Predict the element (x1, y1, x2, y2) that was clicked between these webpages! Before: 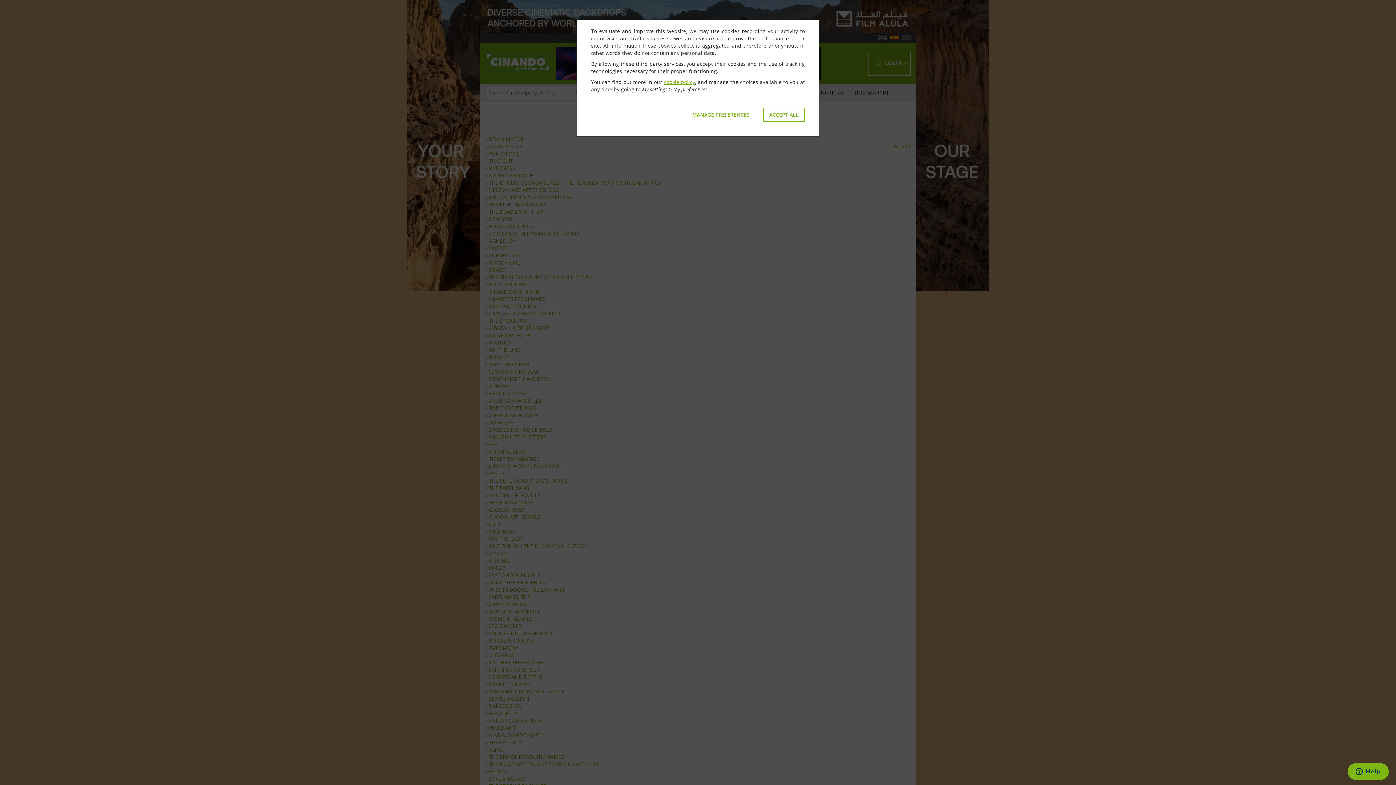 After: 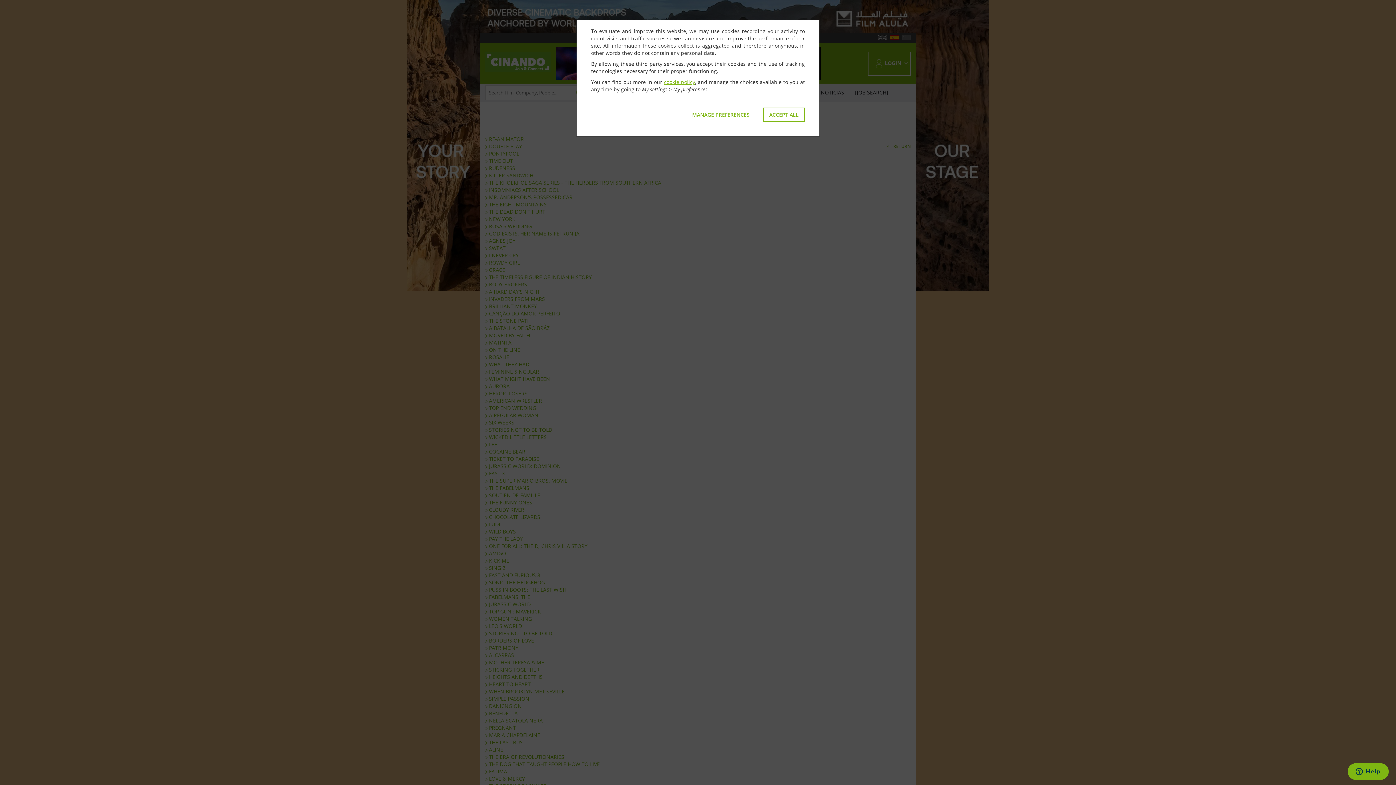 Action: label: cookie policy bbox: (664, 78, 695, 85)